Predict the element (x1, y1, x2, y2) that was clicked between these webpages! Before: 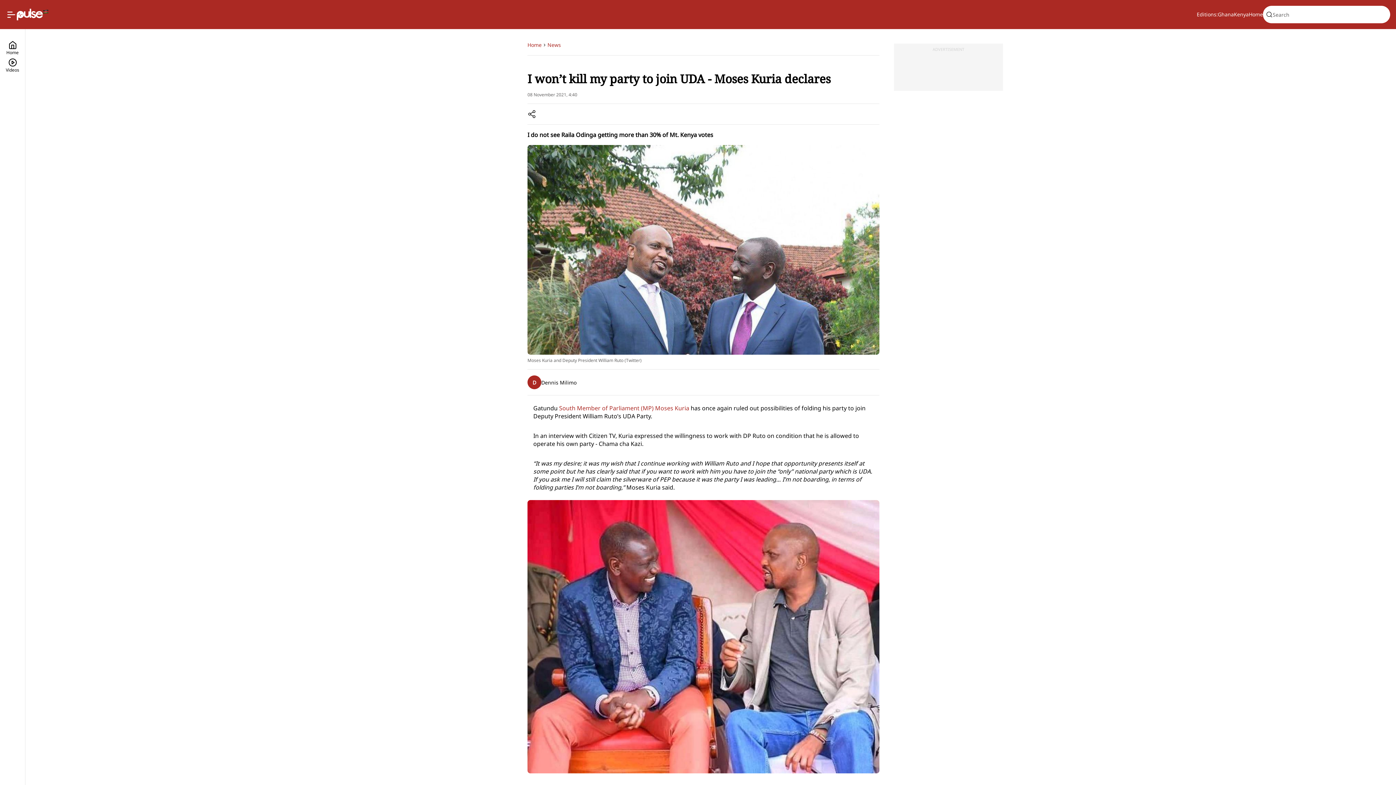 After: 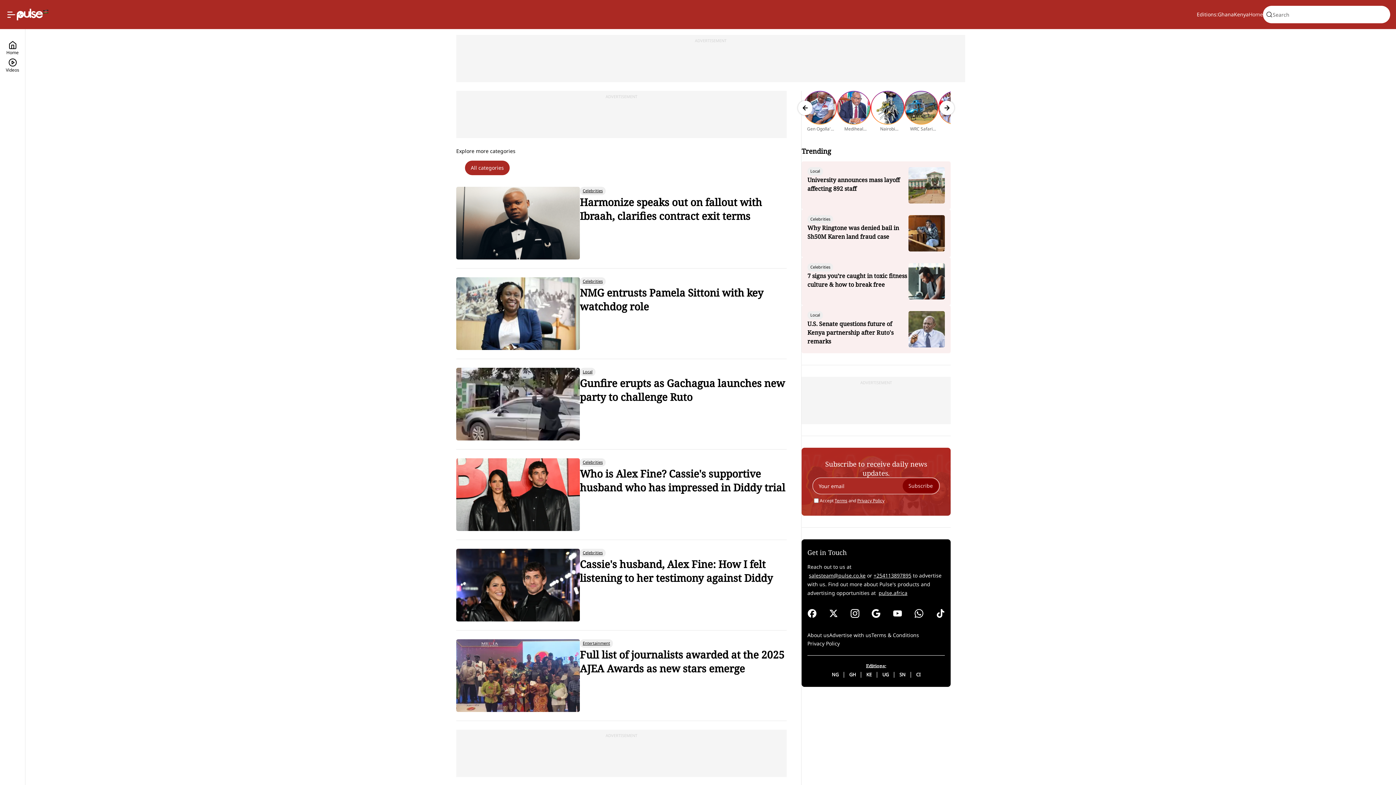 Action: label: Home bbox: (1249, 10, 1263, 18)